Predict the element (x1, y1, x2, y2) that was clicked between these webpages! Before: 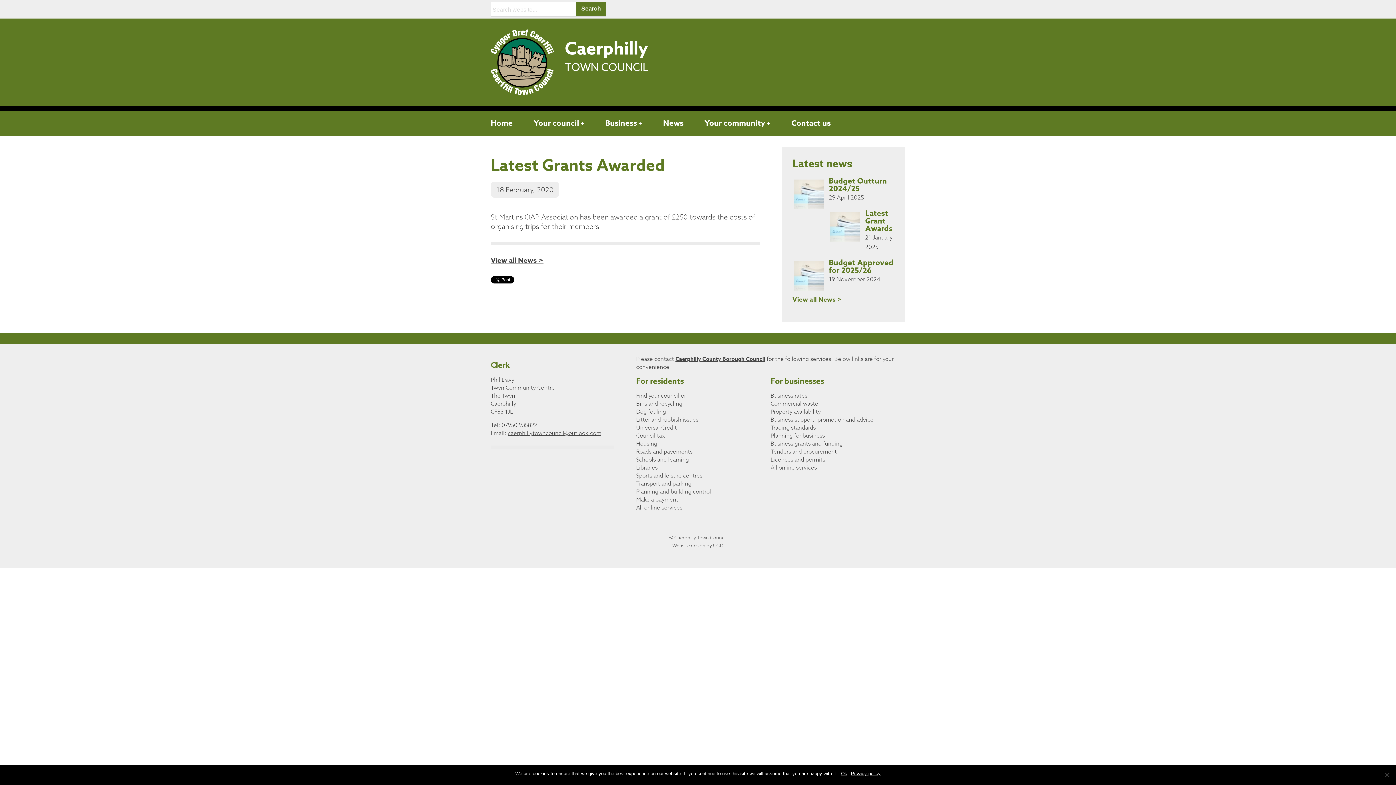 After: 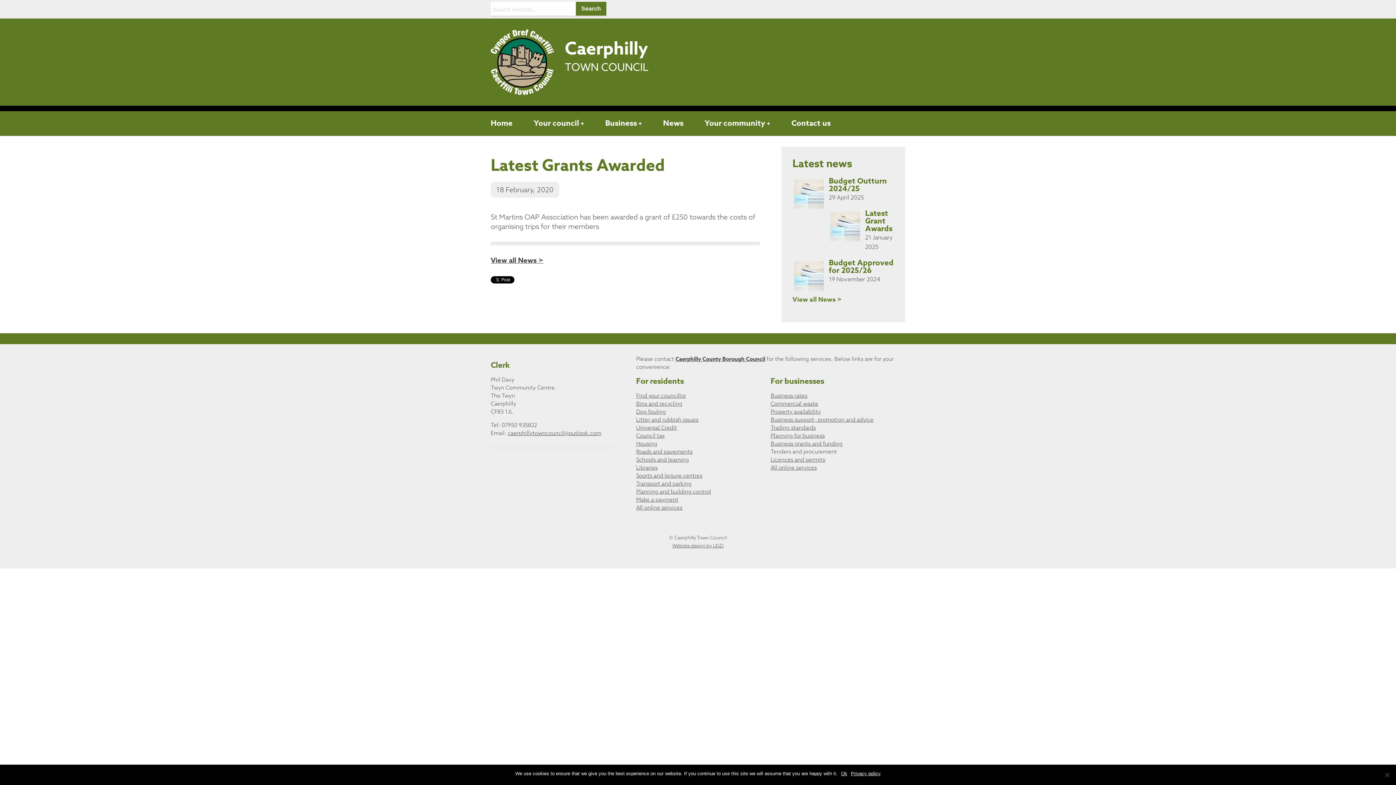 Action: bbox: (770, 448, 837, 455) label: Tenders and procurement